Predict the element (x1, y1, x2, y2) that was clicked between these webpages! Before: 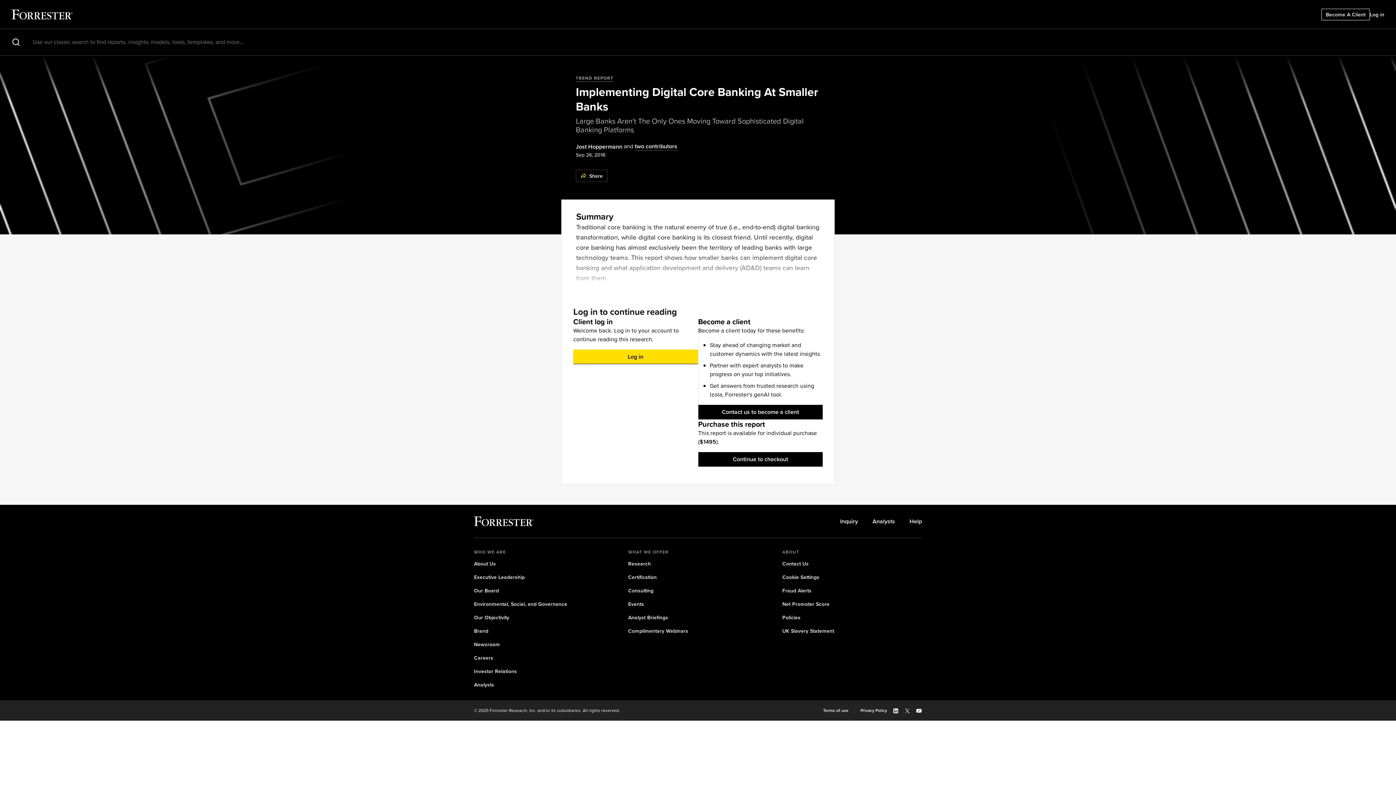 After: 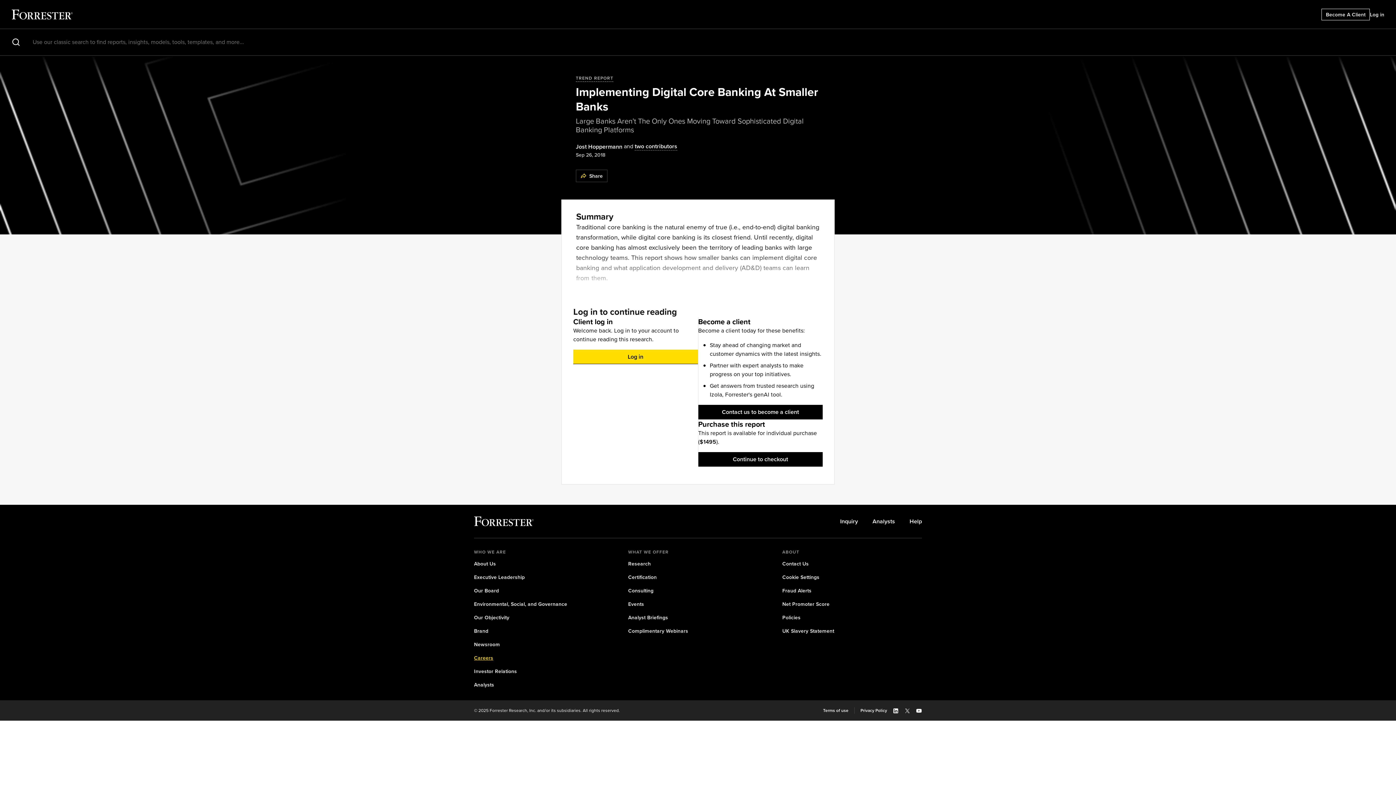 Action: bbox: (474, 654, 493, 662) label: Careers